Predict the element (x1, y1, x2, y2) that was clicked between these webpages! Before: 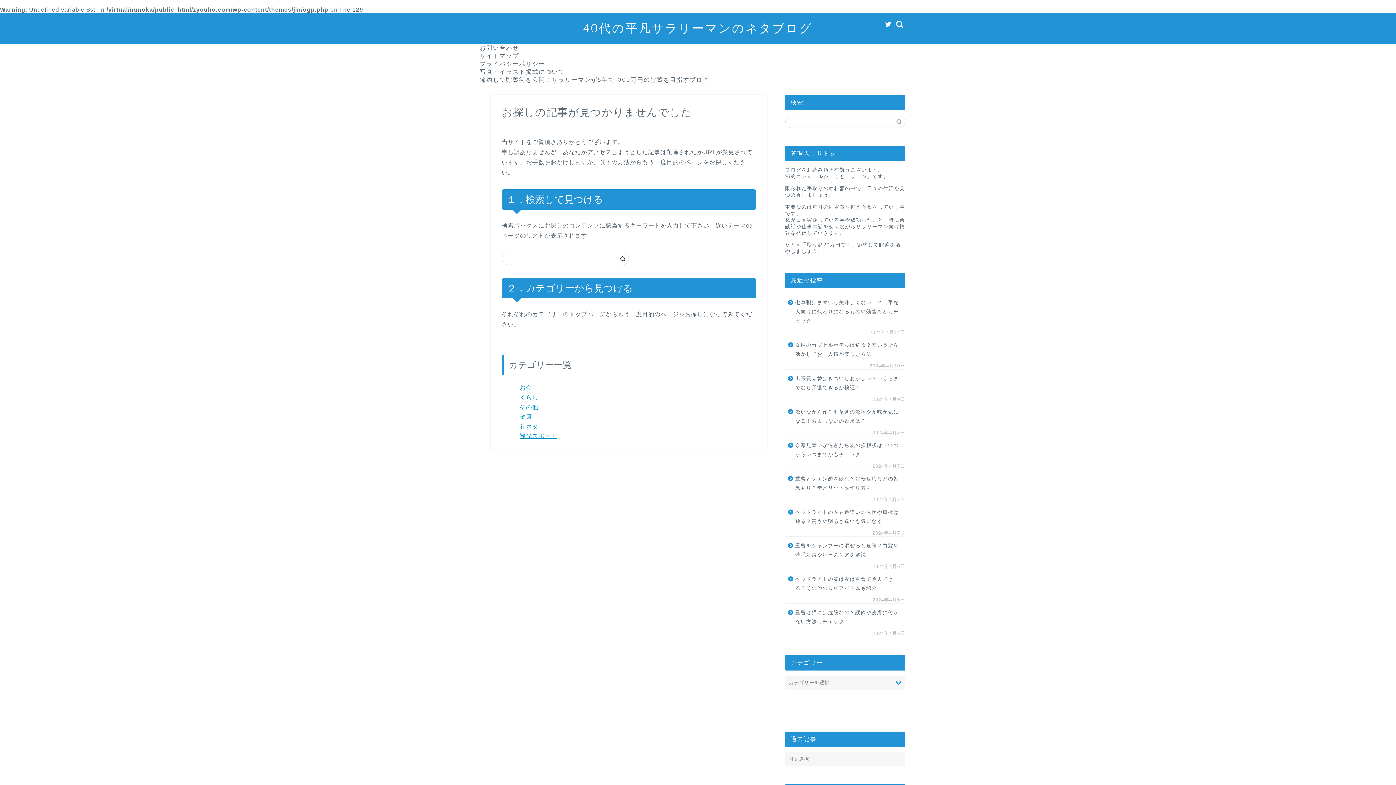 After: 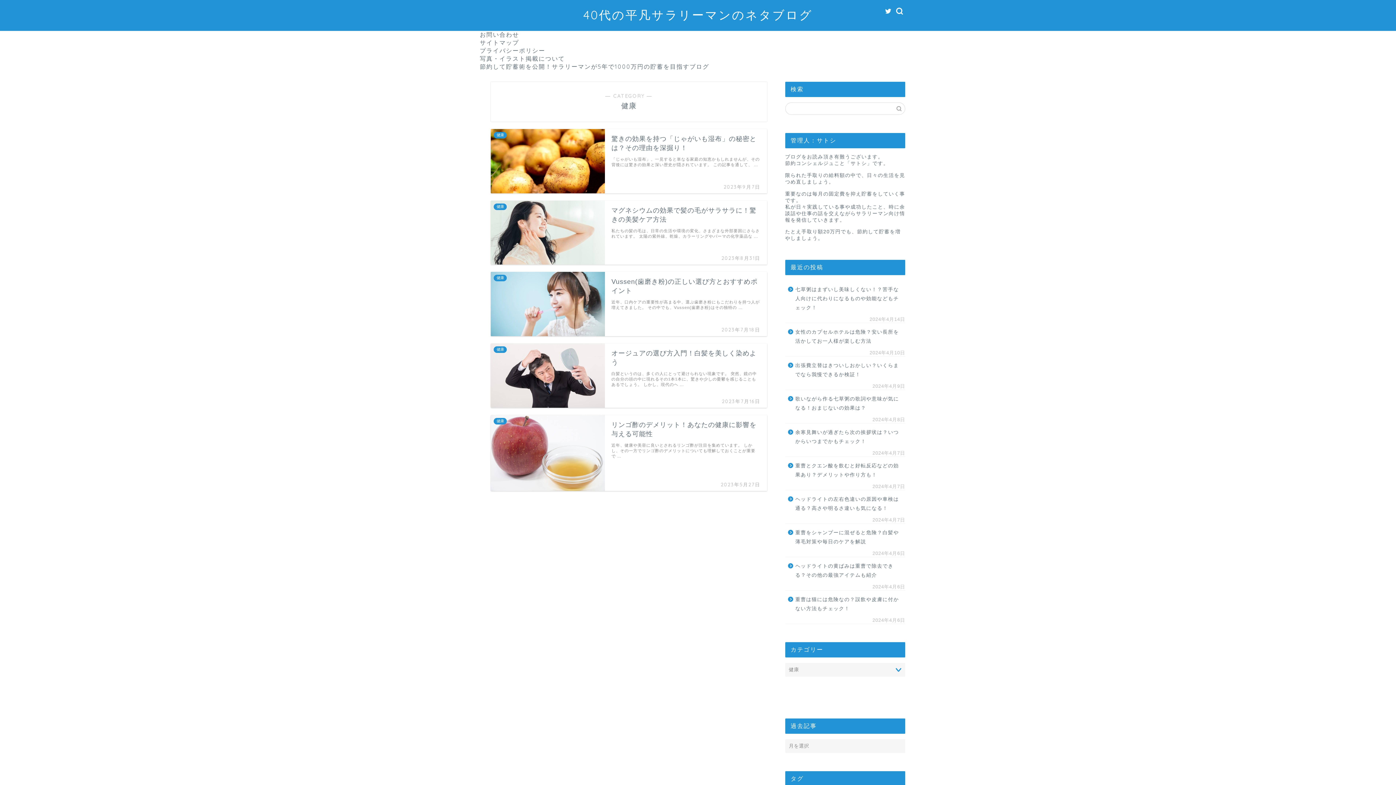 Action: label: 健康 bbox: (520, 413, 532, 420)